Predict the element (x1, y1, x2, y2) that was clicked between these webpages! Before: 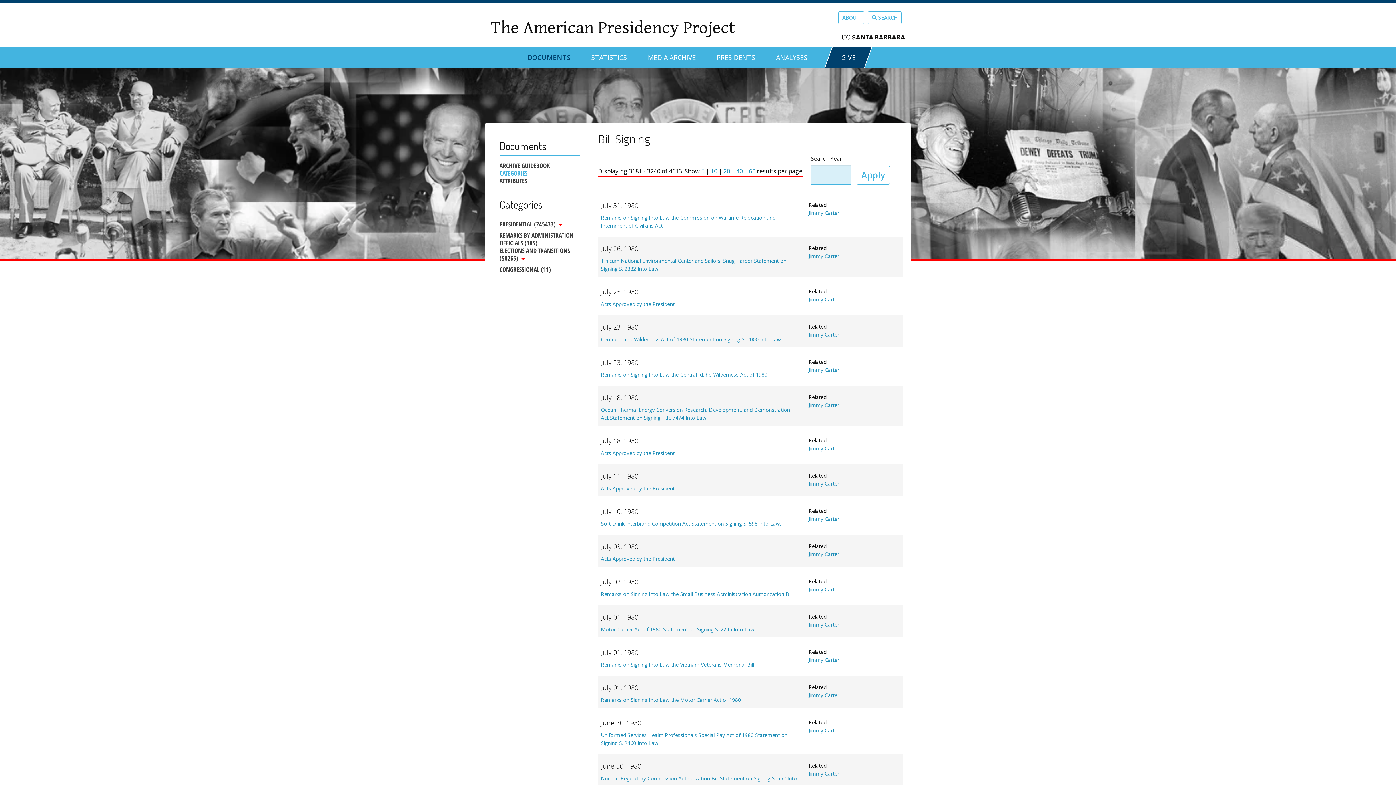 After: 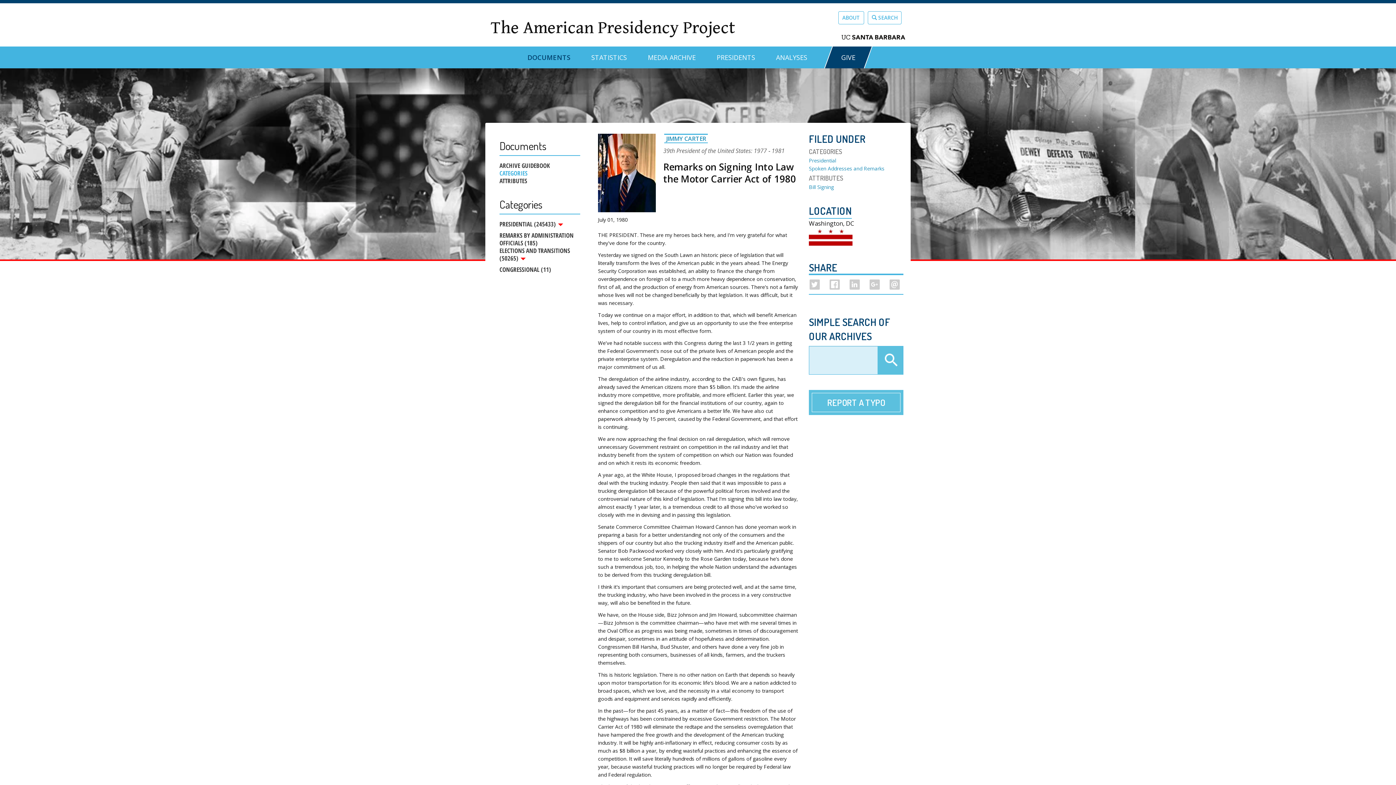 Action: bbox: (601, 696, 741, 703) label: Remarks on Signing Into Law the Motor Carrier Act of 1980